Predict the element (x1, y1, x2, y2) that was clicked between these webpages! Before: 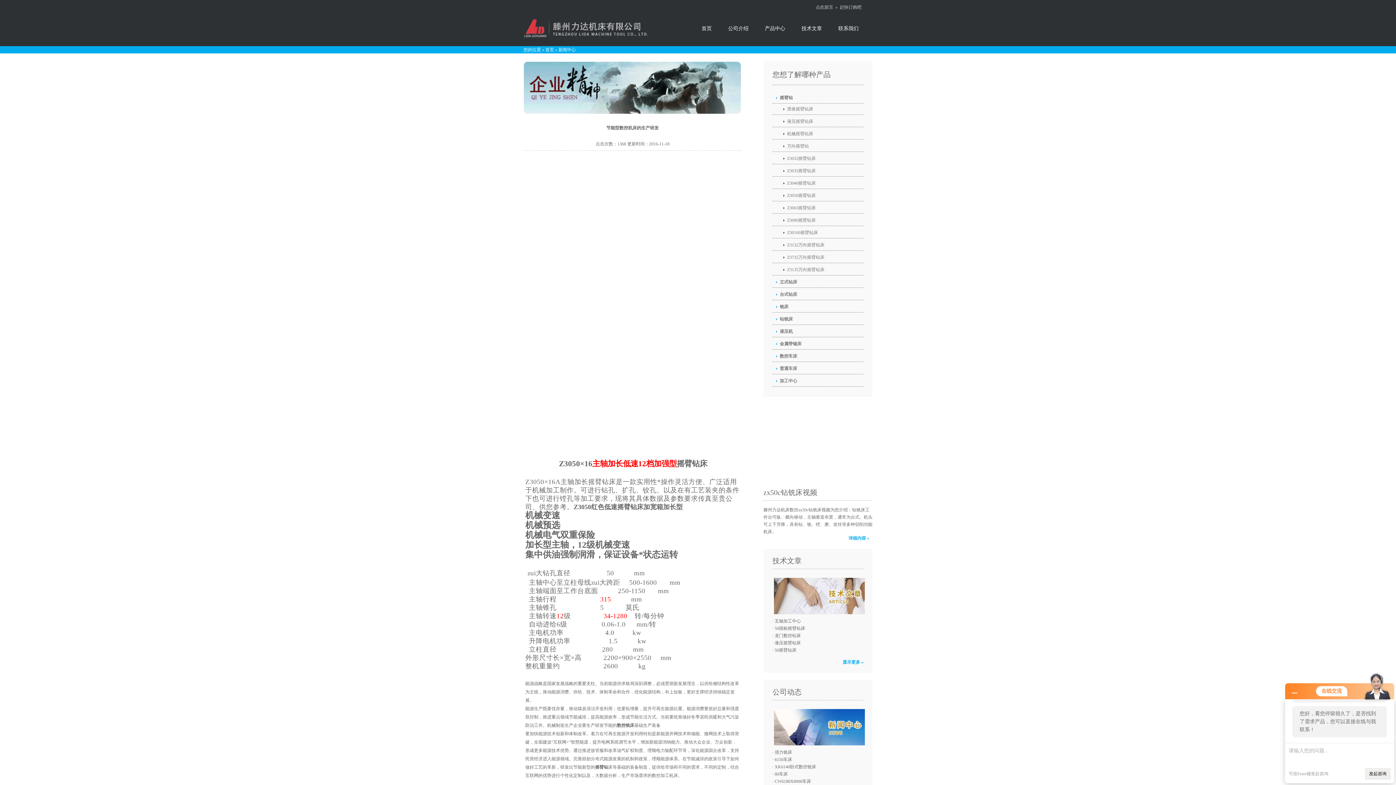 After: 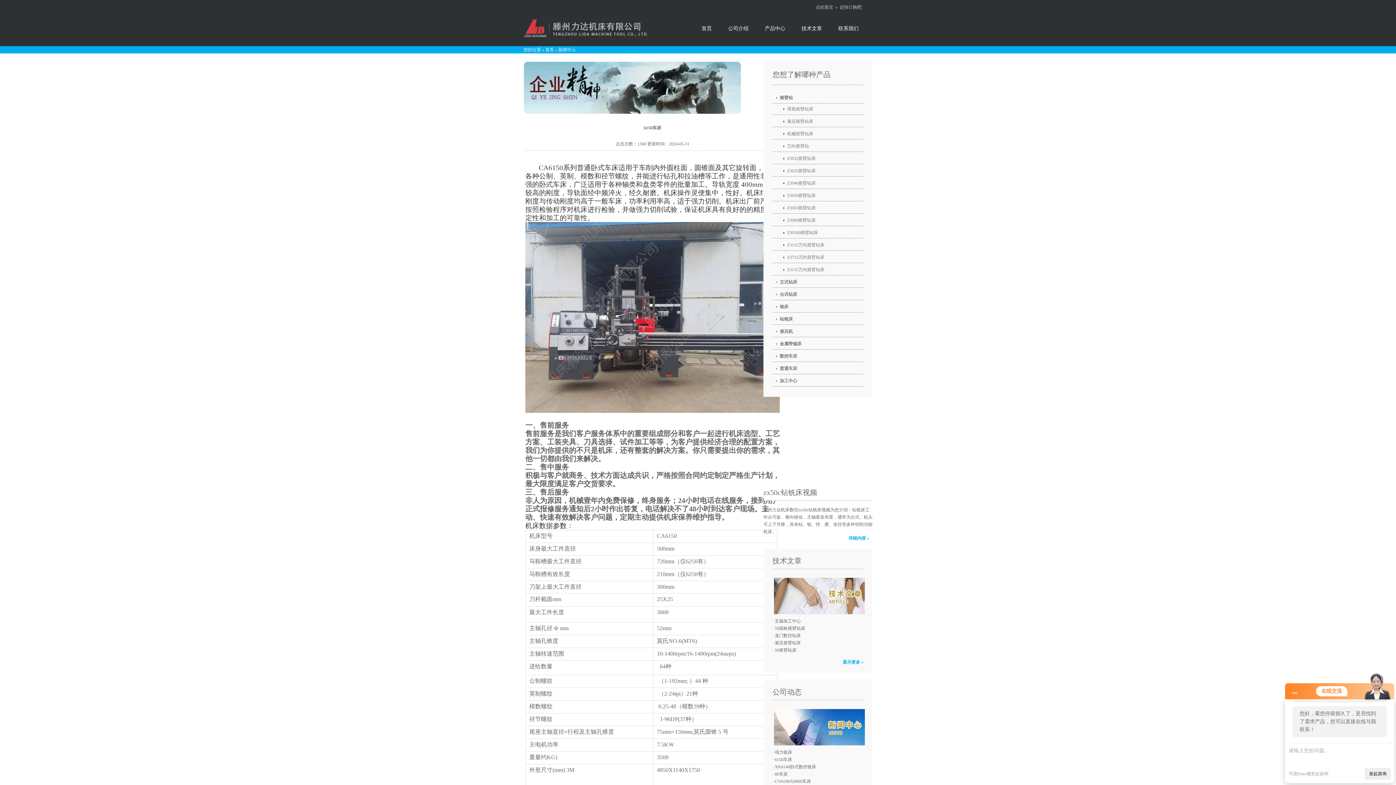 Action: bbox: (774, 757, 792, 762) label: 6150车床